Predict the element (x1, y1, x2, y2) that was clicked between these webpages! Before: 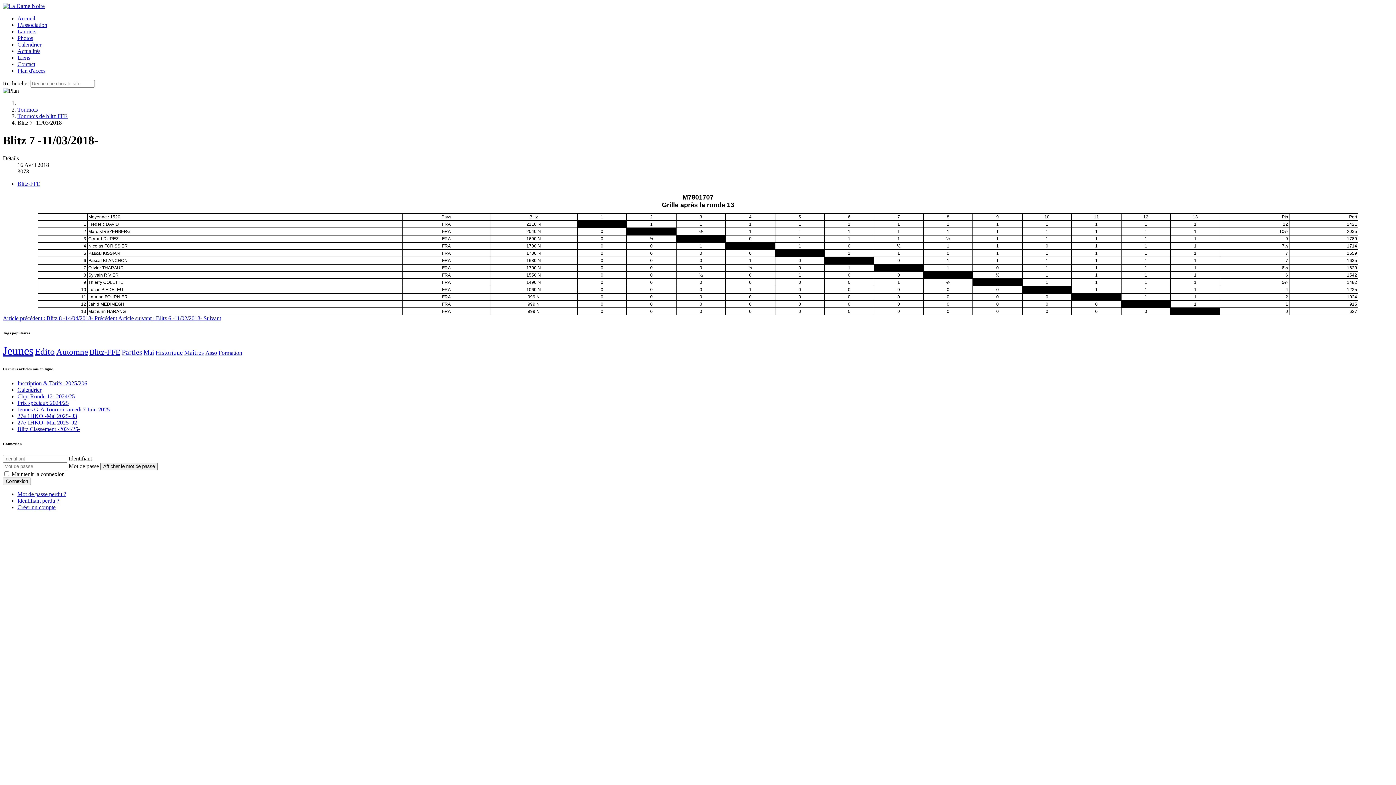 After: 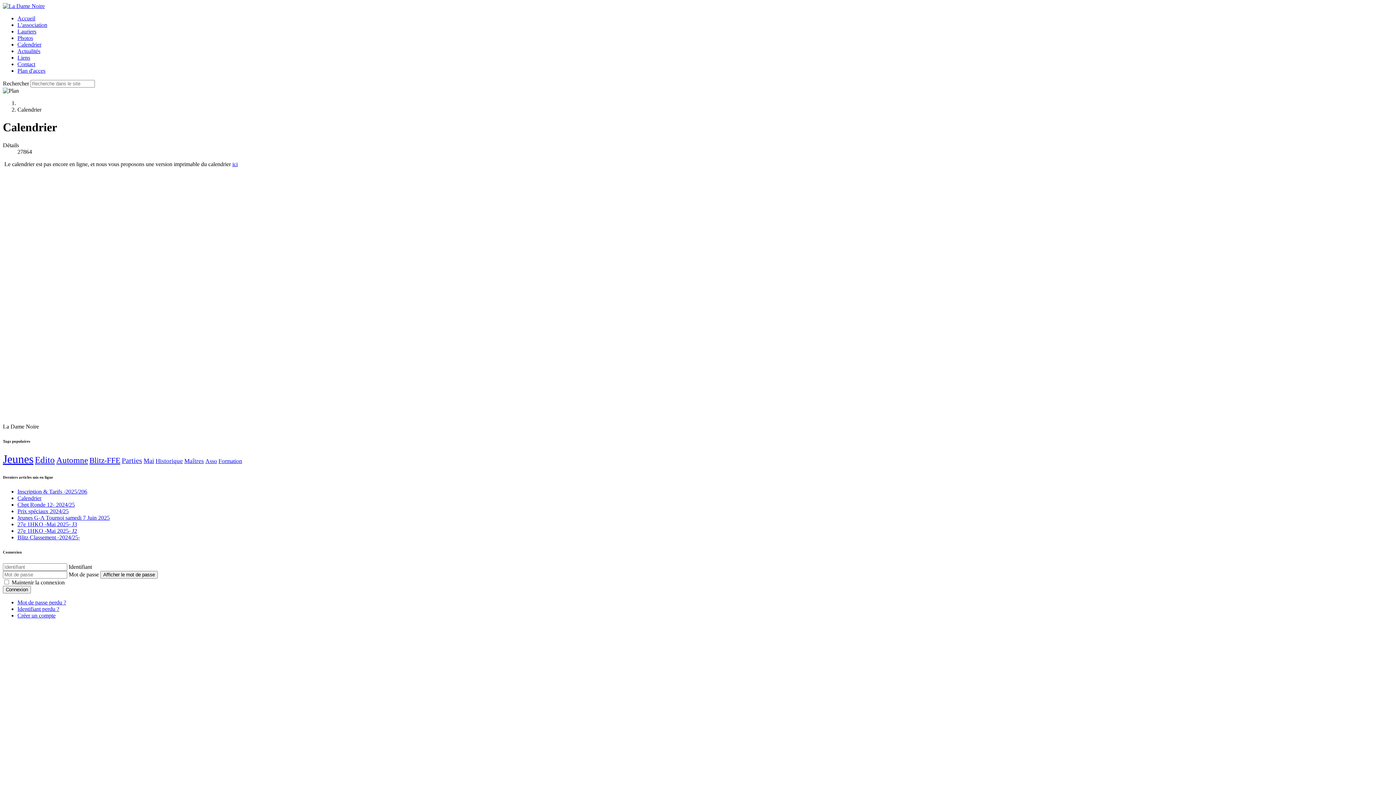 Action: label: Calendrier bbox: (17, 386, 41, 393)